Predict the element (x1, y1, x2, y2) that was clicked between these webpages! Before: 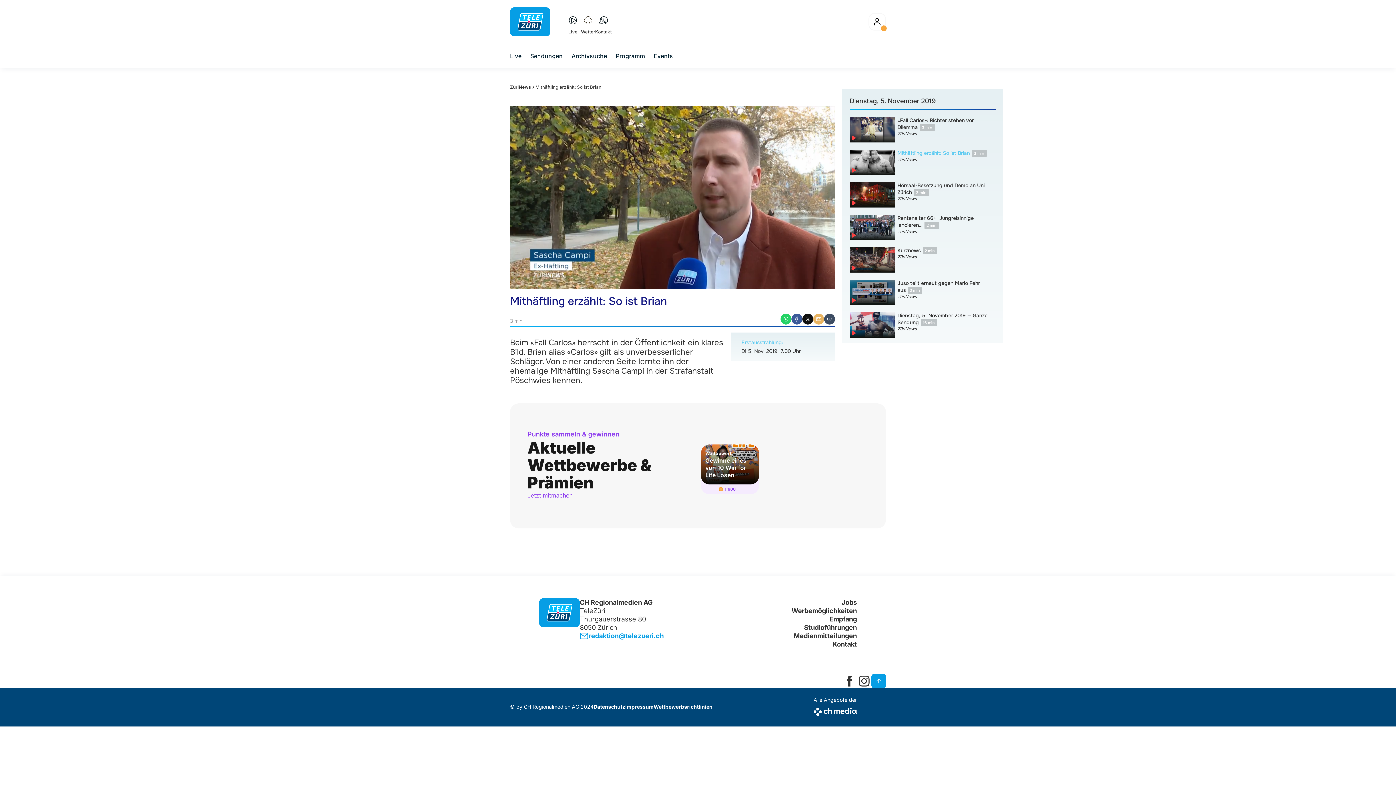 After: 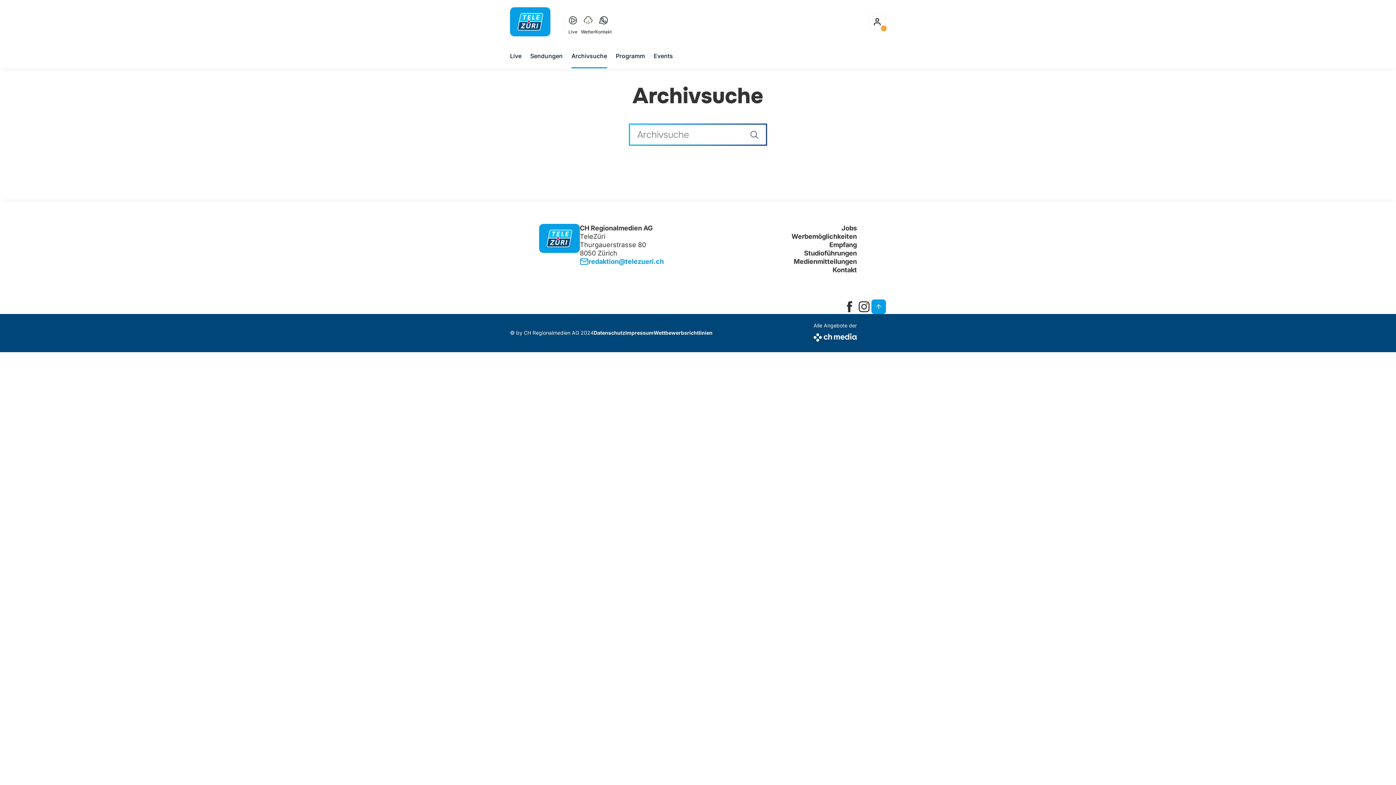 Action: label: Archivsuche bbox: (571, 51, 607, 60)